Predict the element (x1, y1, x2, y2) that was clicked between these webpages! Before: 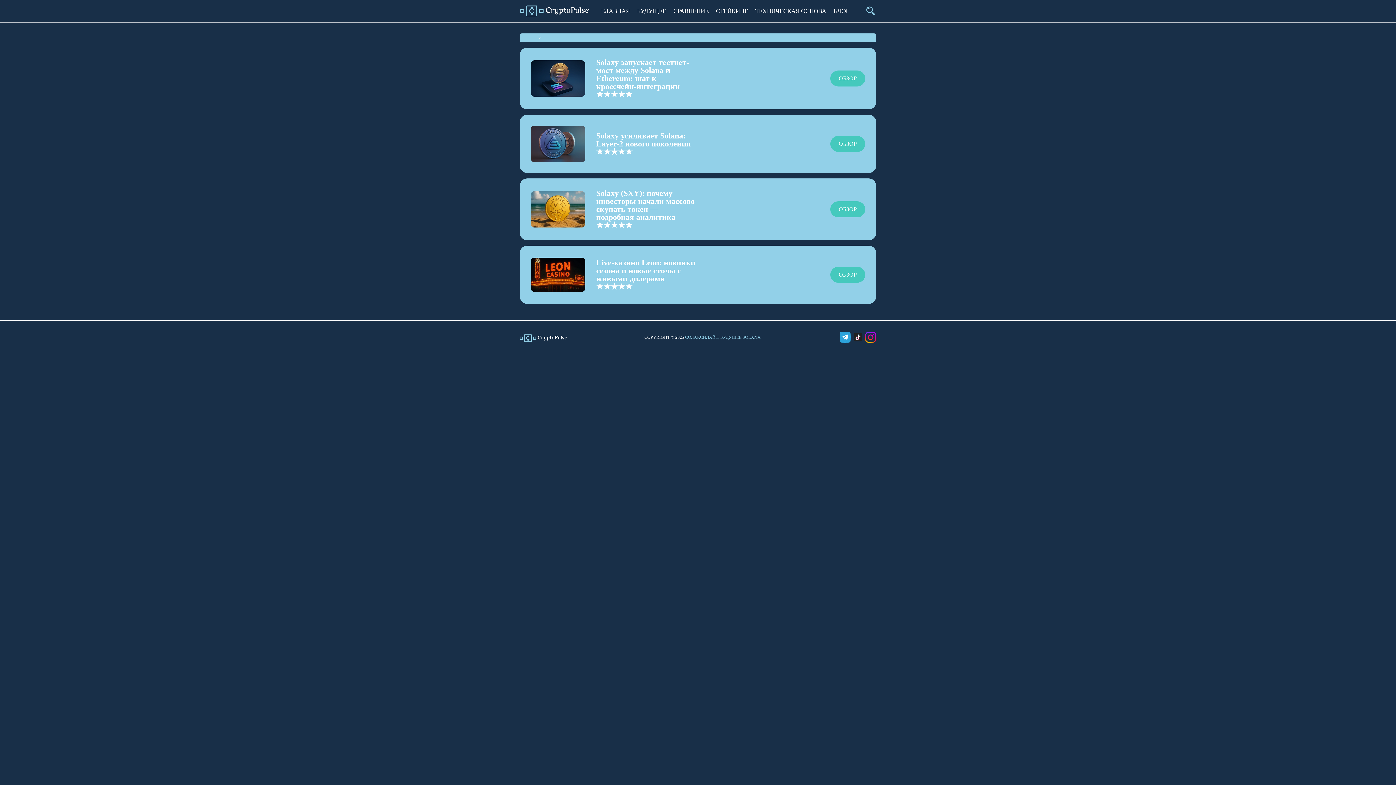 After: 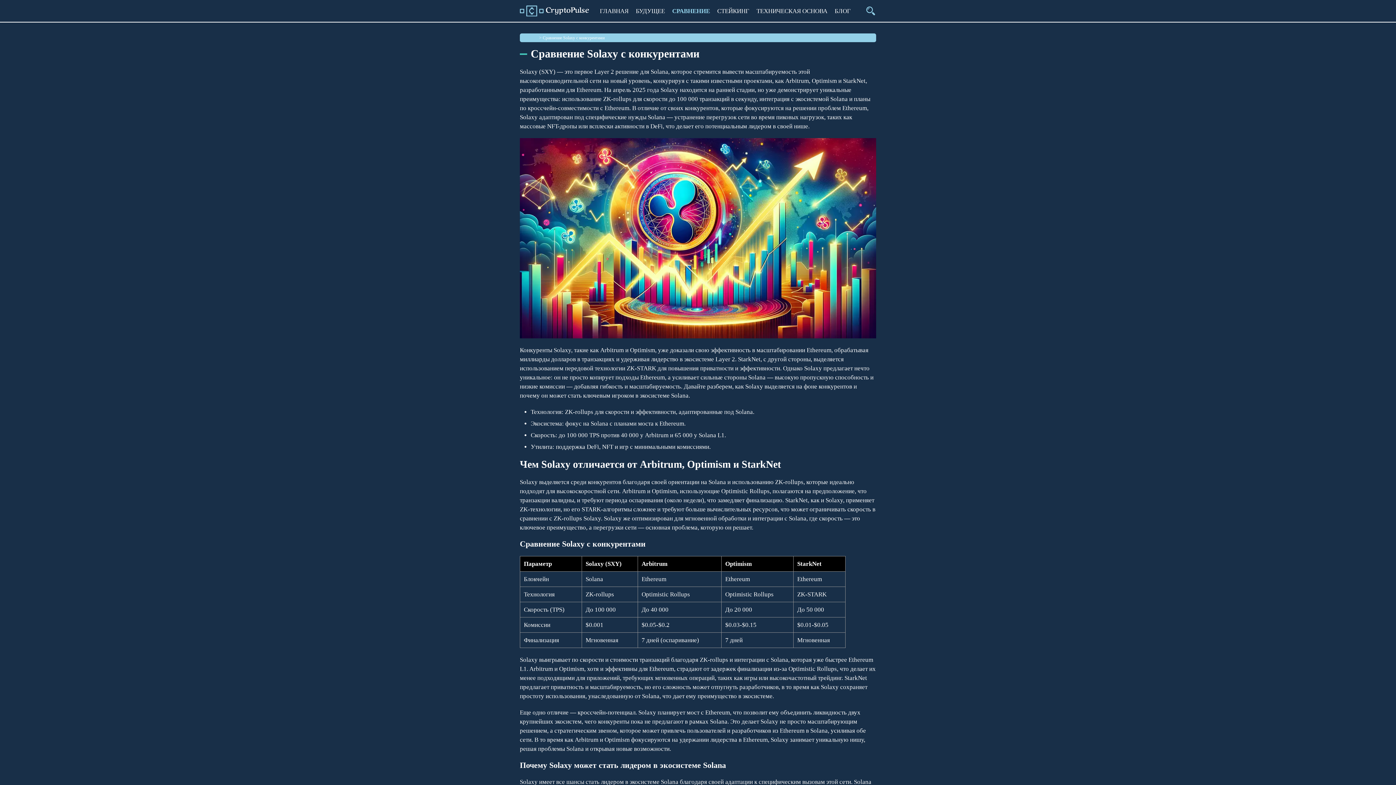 Action: bbox: (673, 6, 708, 15) label: СРАВНЕНИЕ